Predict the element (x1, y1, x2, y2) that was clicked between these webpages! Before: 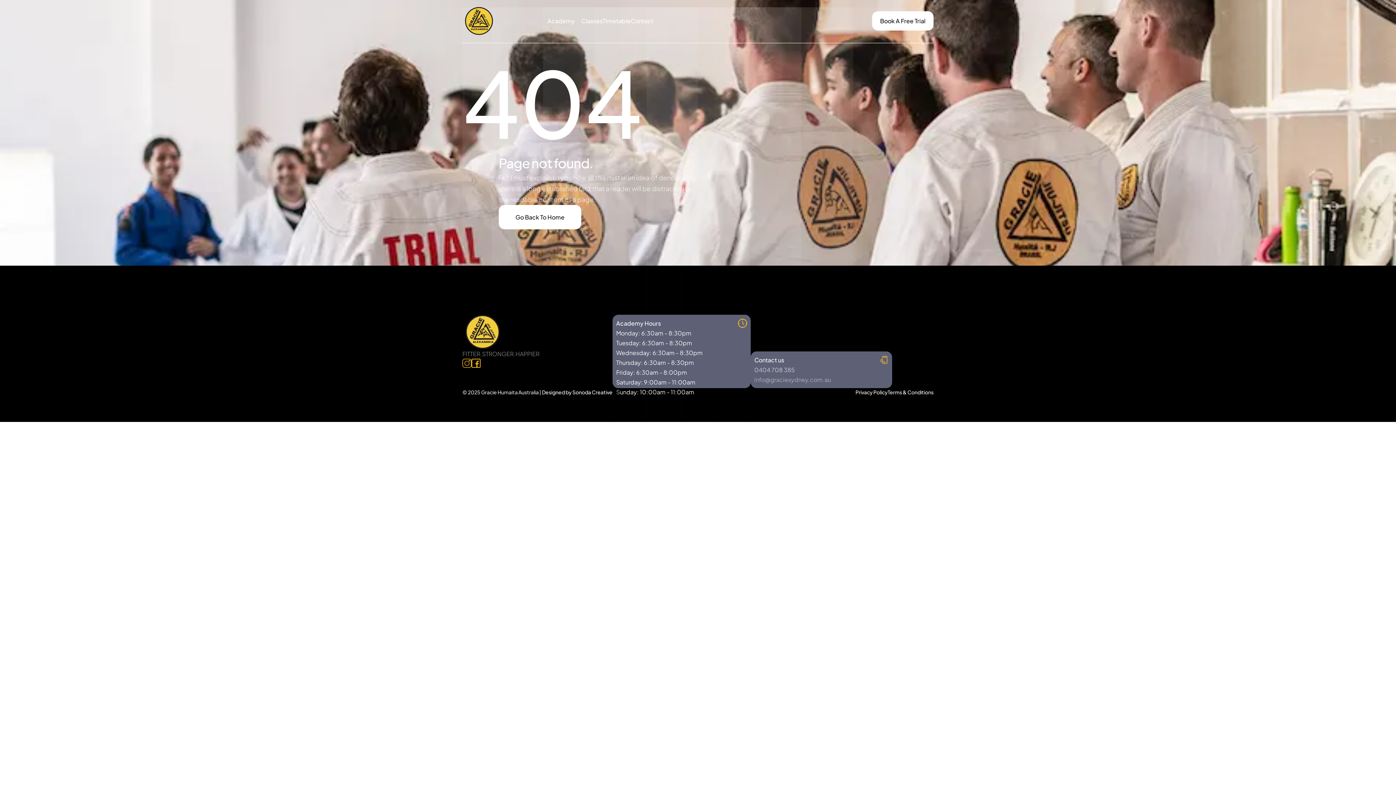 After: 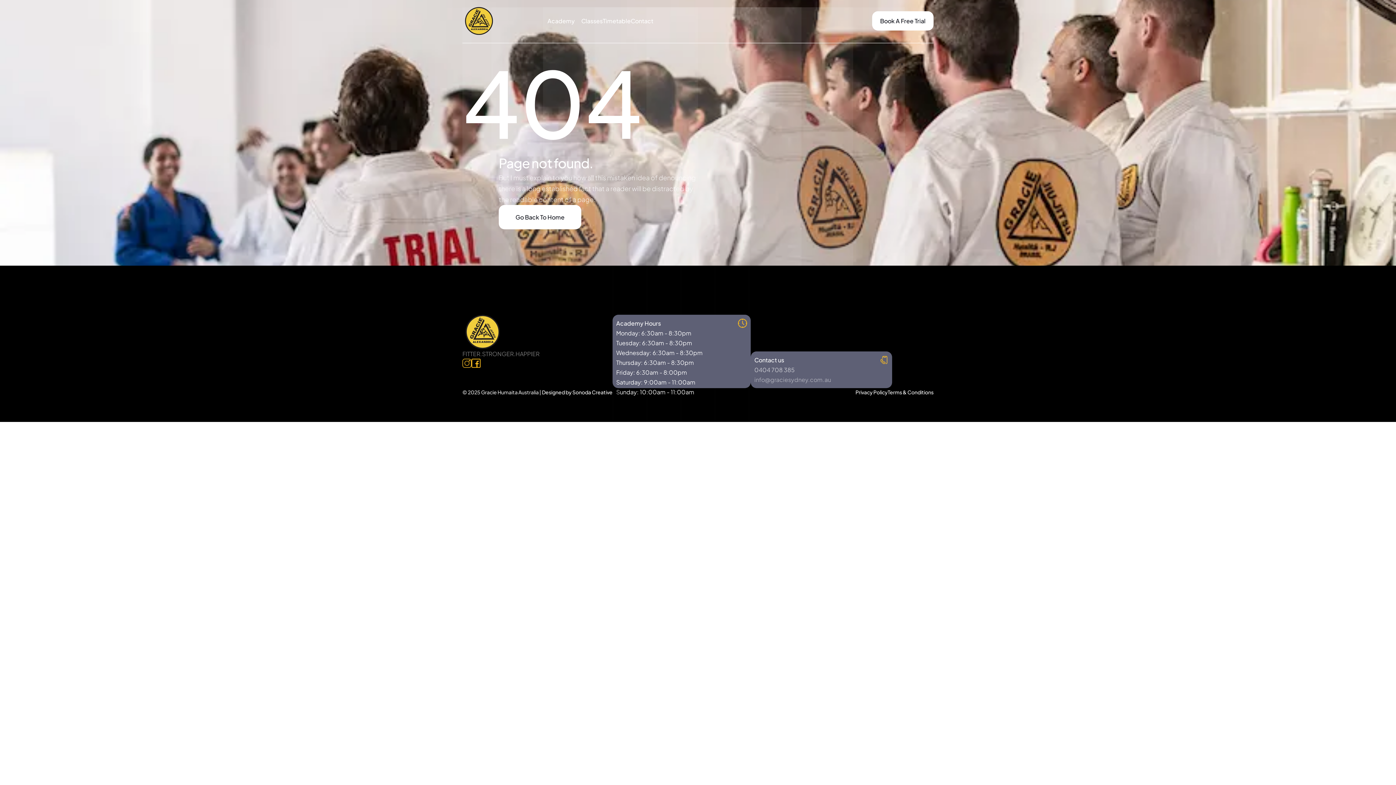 Action: bbox: (462, 358, 471, 368)